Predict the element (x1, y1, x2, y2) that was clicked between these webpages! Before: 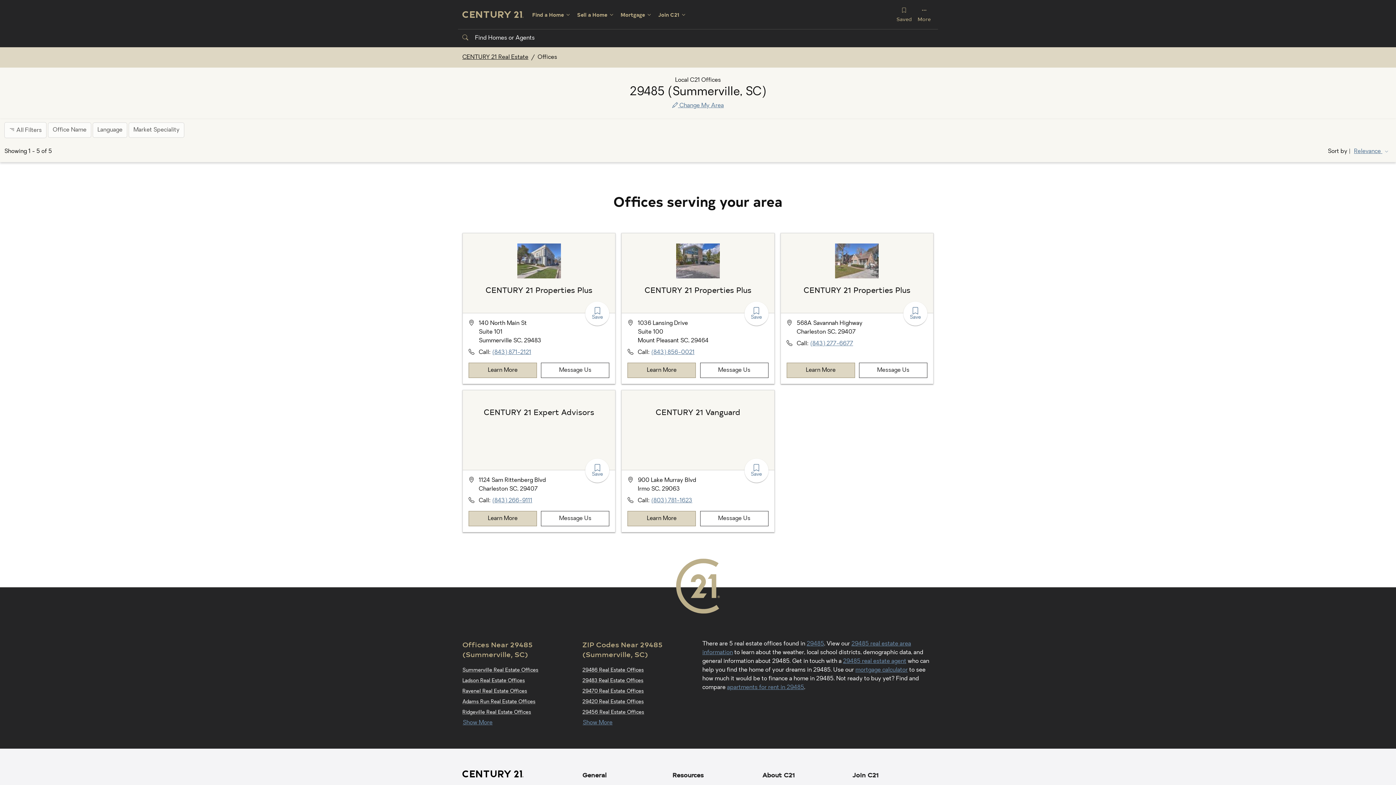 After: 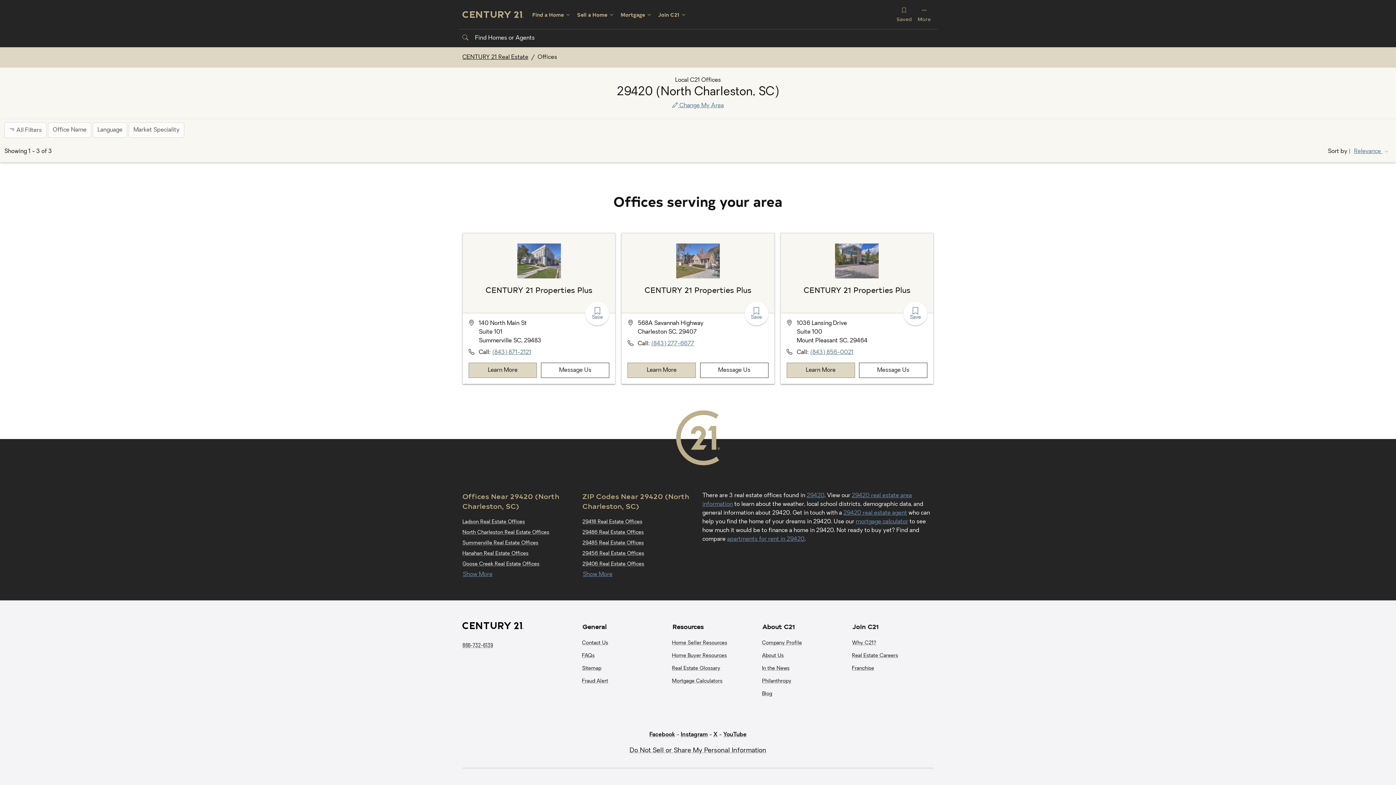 Action: bbox: (582, 699, 644, 704) label: 29420 Real Estate Offices